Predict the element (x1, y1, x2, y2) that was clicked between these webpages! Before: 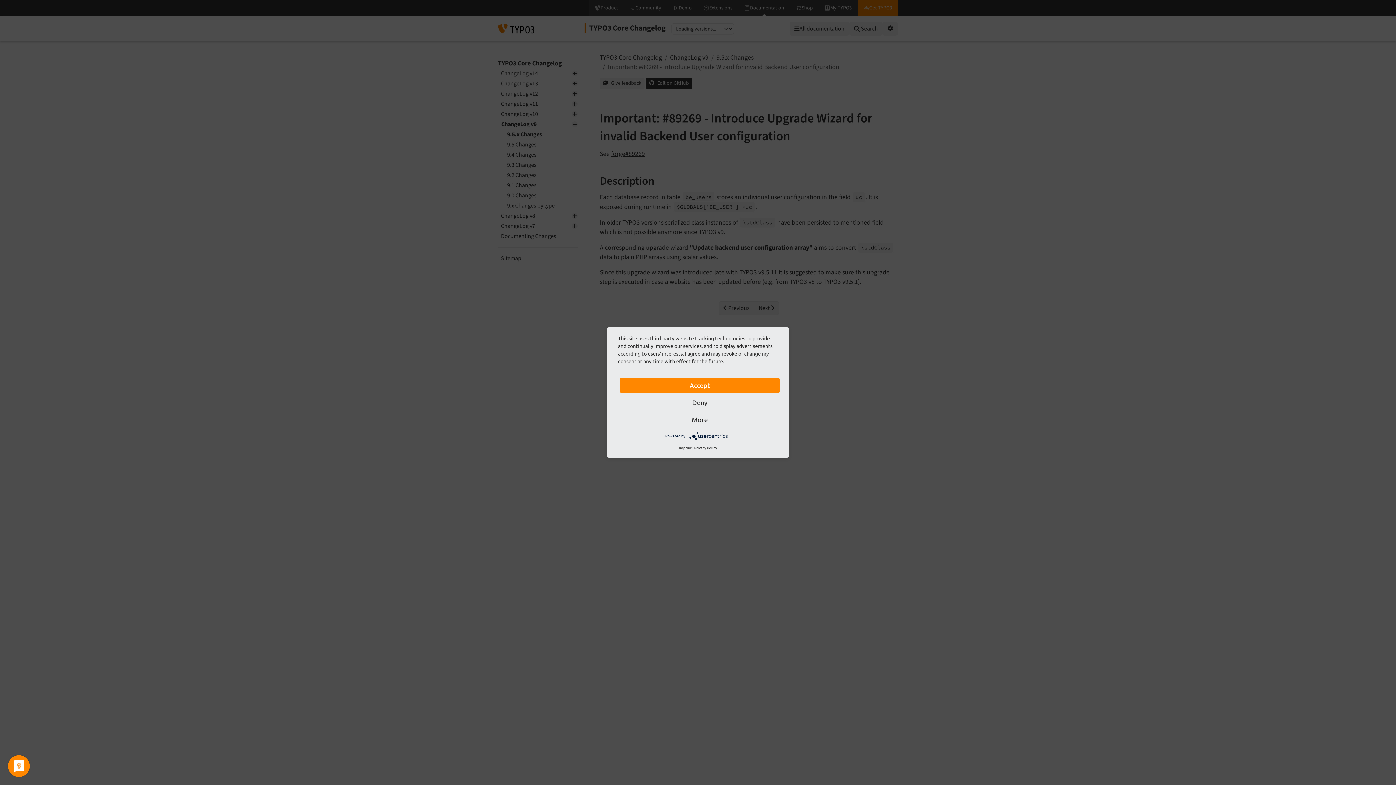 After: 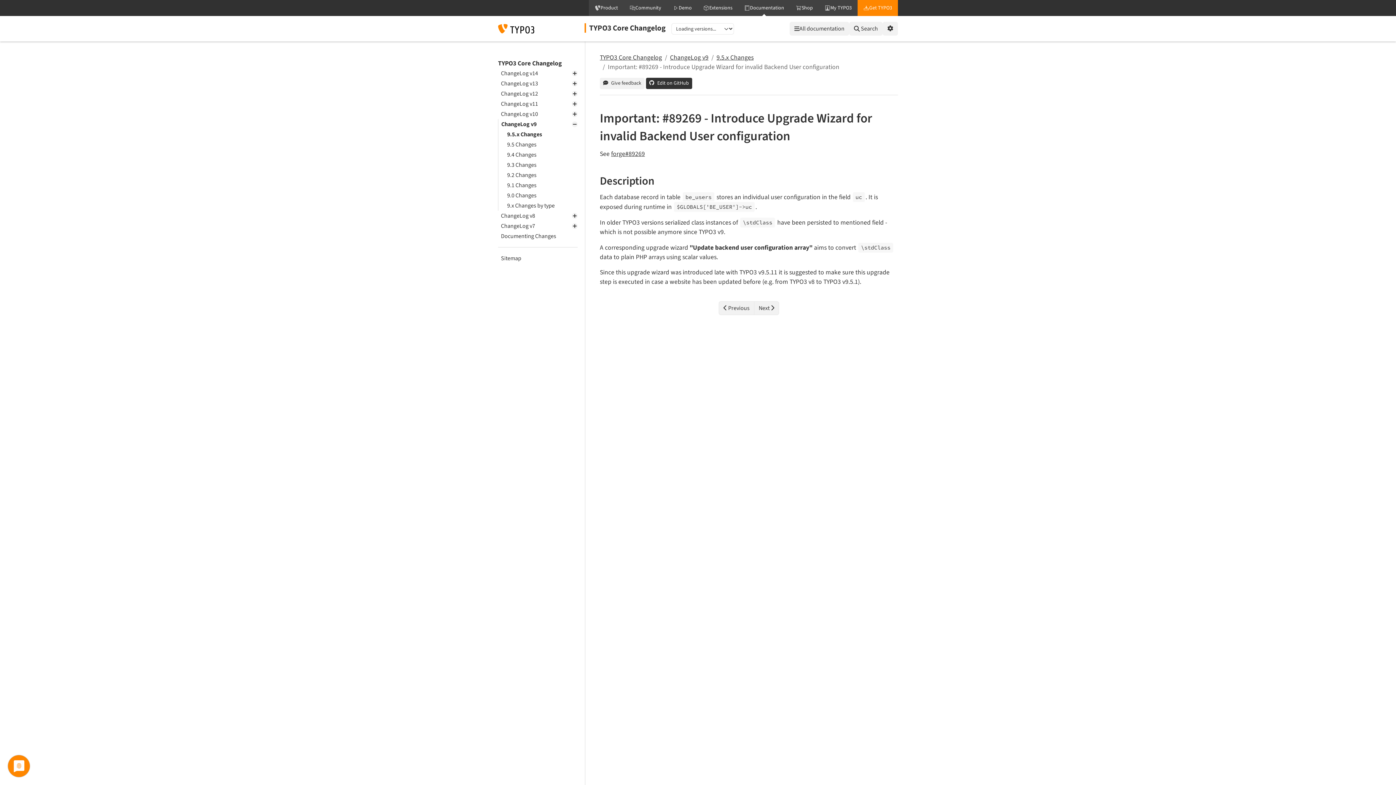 Action: label: Deny bbox: (620, 395, 780, 410)